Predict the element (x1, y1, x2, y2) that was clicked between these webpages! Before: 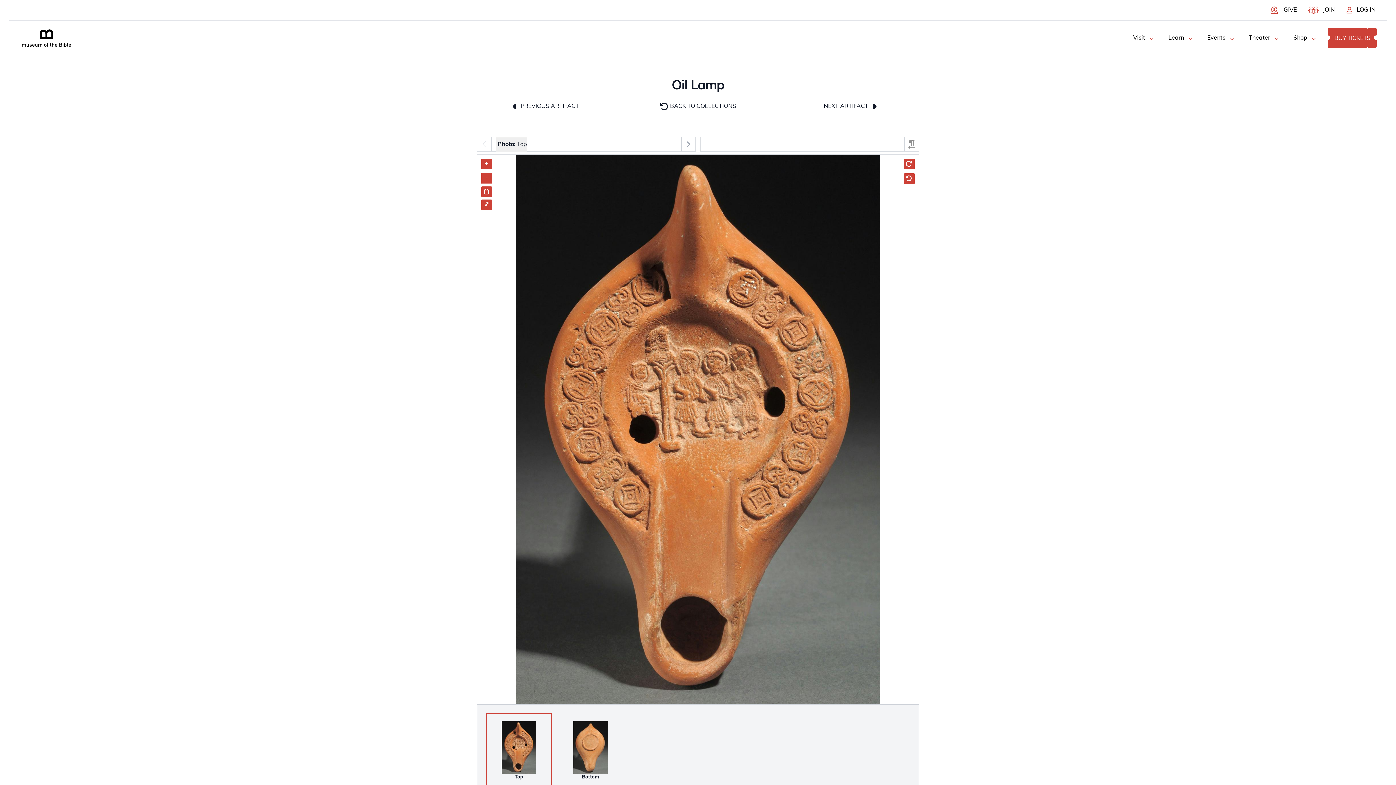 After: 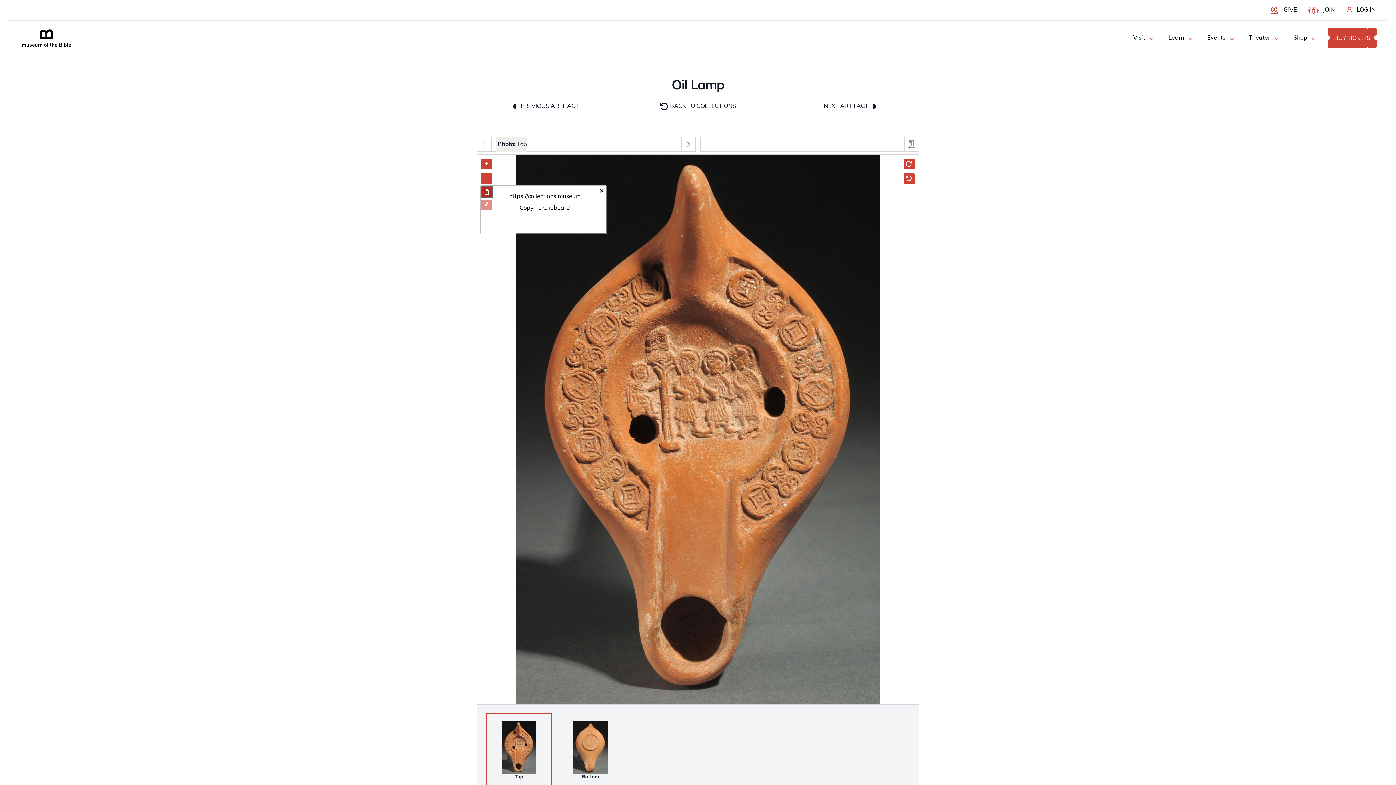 Action: label: Share image link bbox: (481, 186, 491, 197)